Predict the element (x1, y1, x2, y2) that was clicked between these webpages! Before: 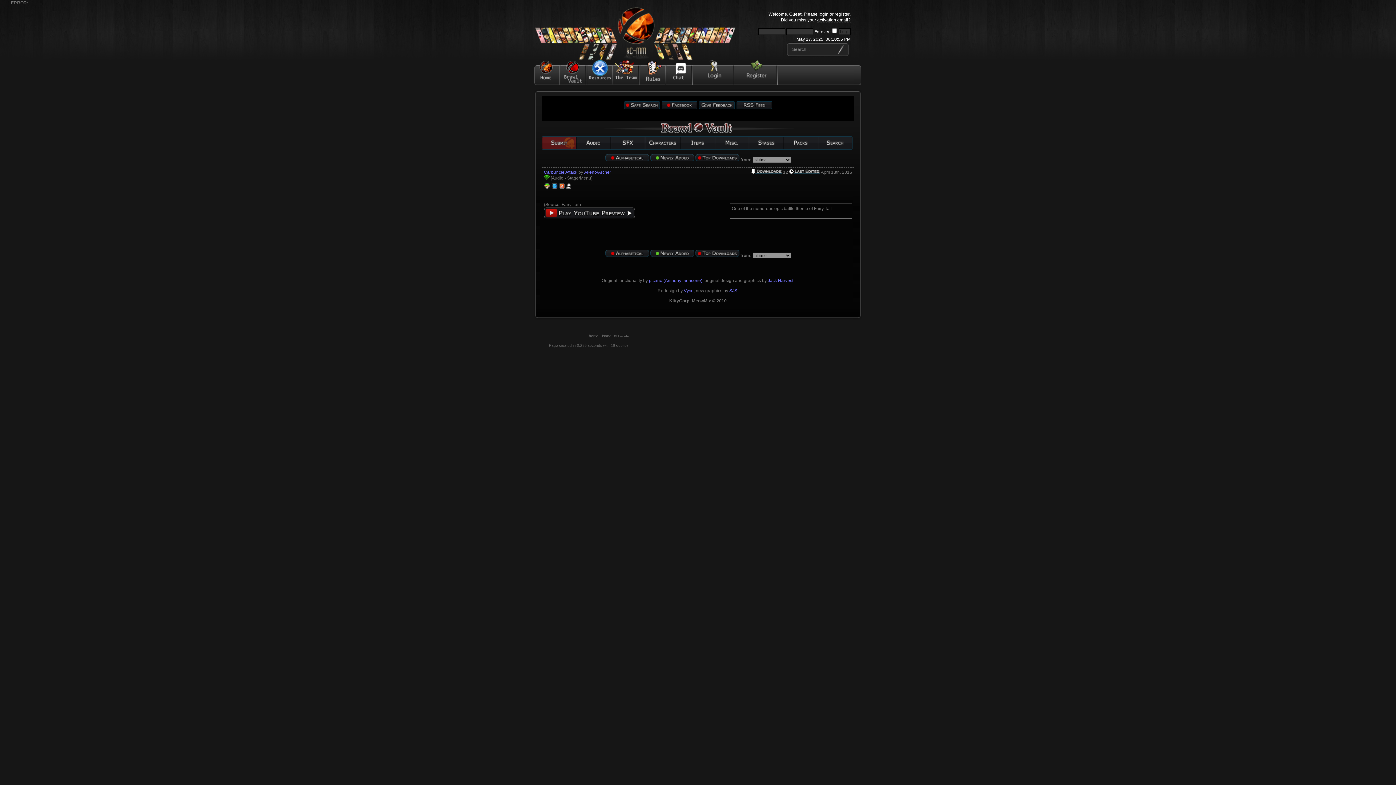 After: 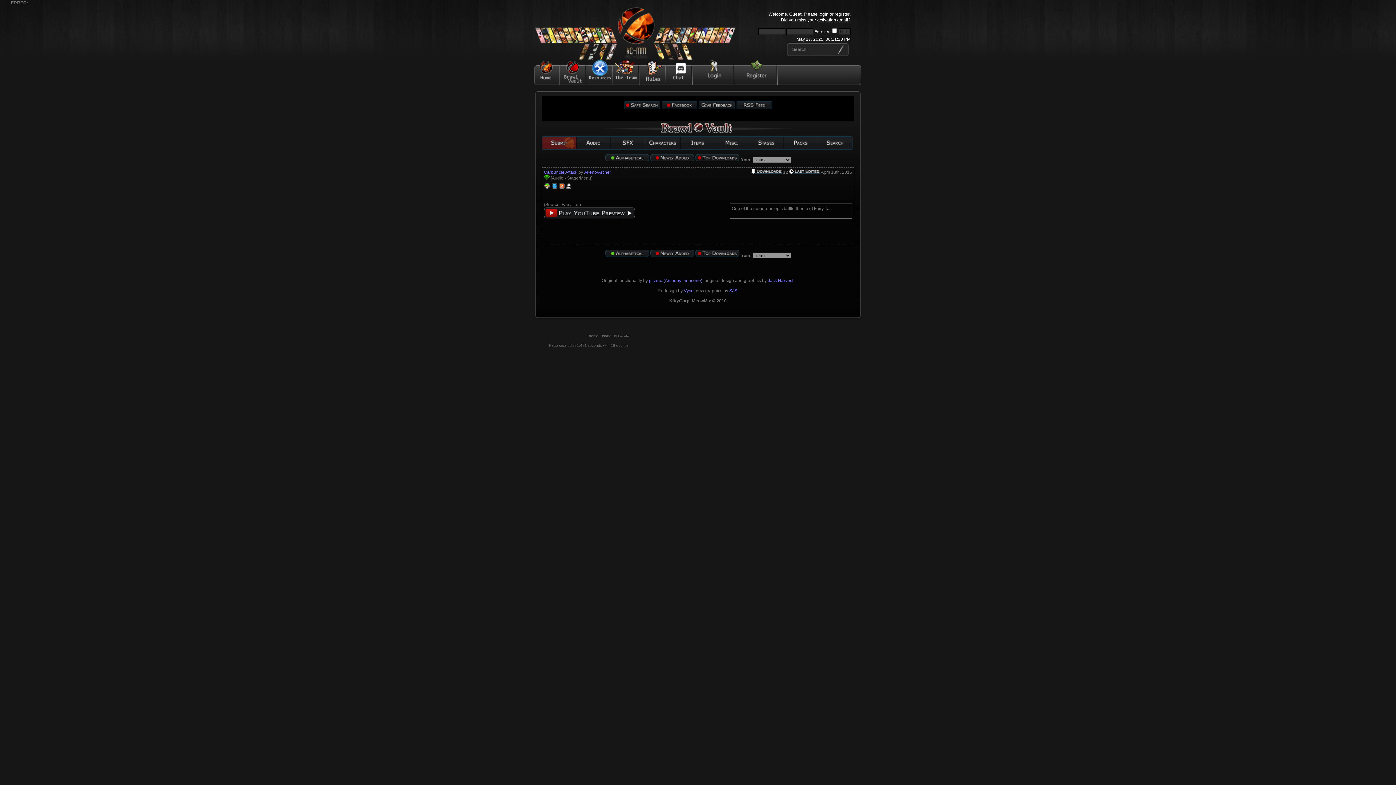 Action: bbox: (605, 157, 649, 162)